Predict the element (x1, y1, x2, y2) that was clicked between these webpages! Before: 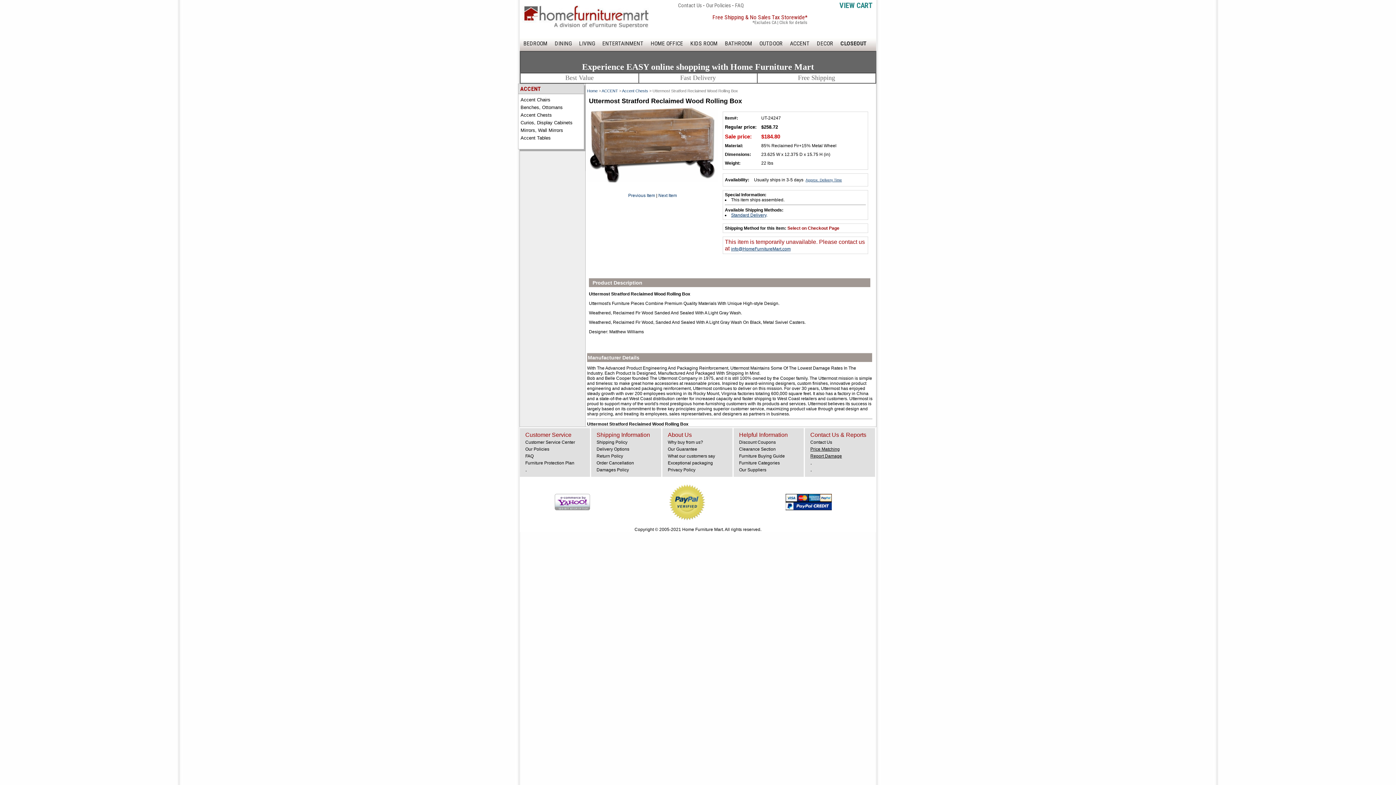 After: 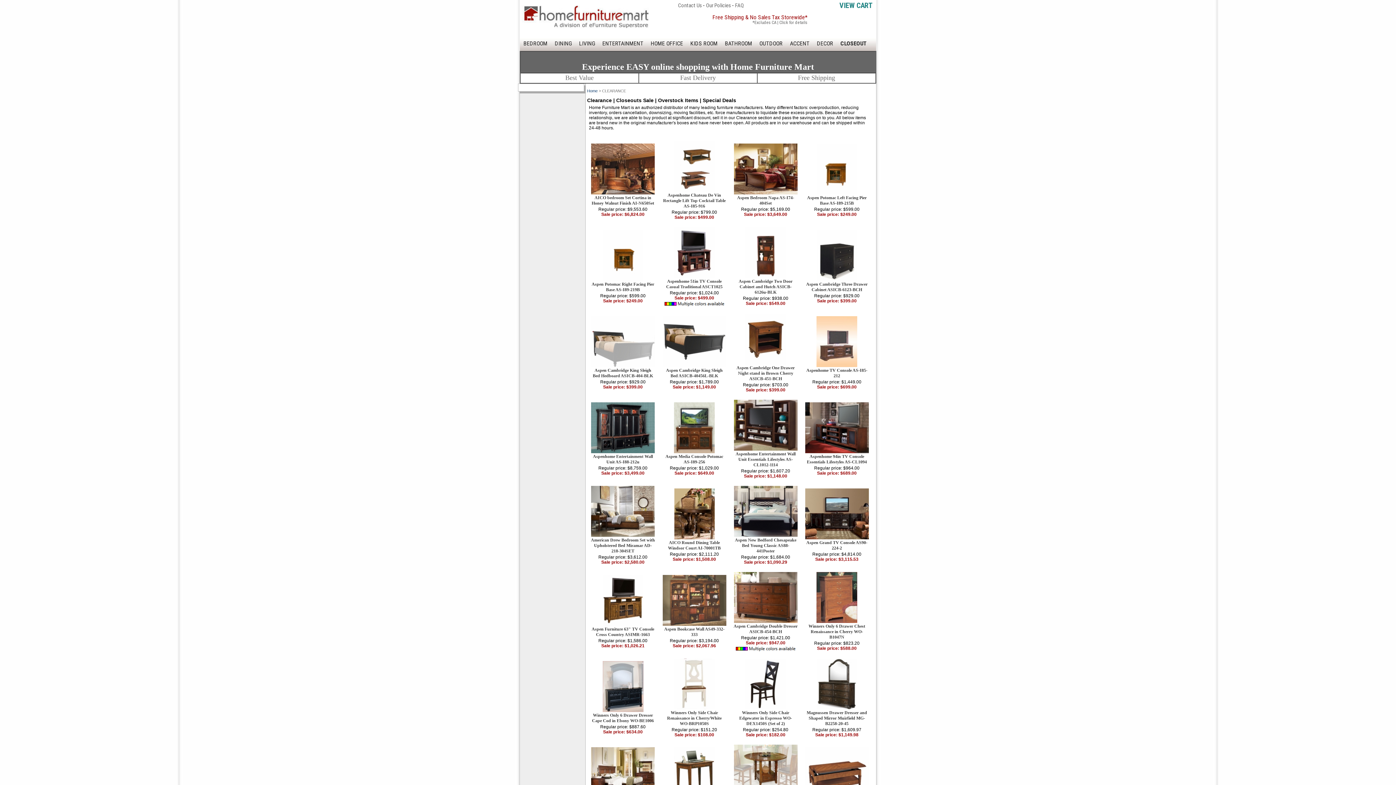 Action: bbox: (739, 446, 776, 452) label: Clearance Section